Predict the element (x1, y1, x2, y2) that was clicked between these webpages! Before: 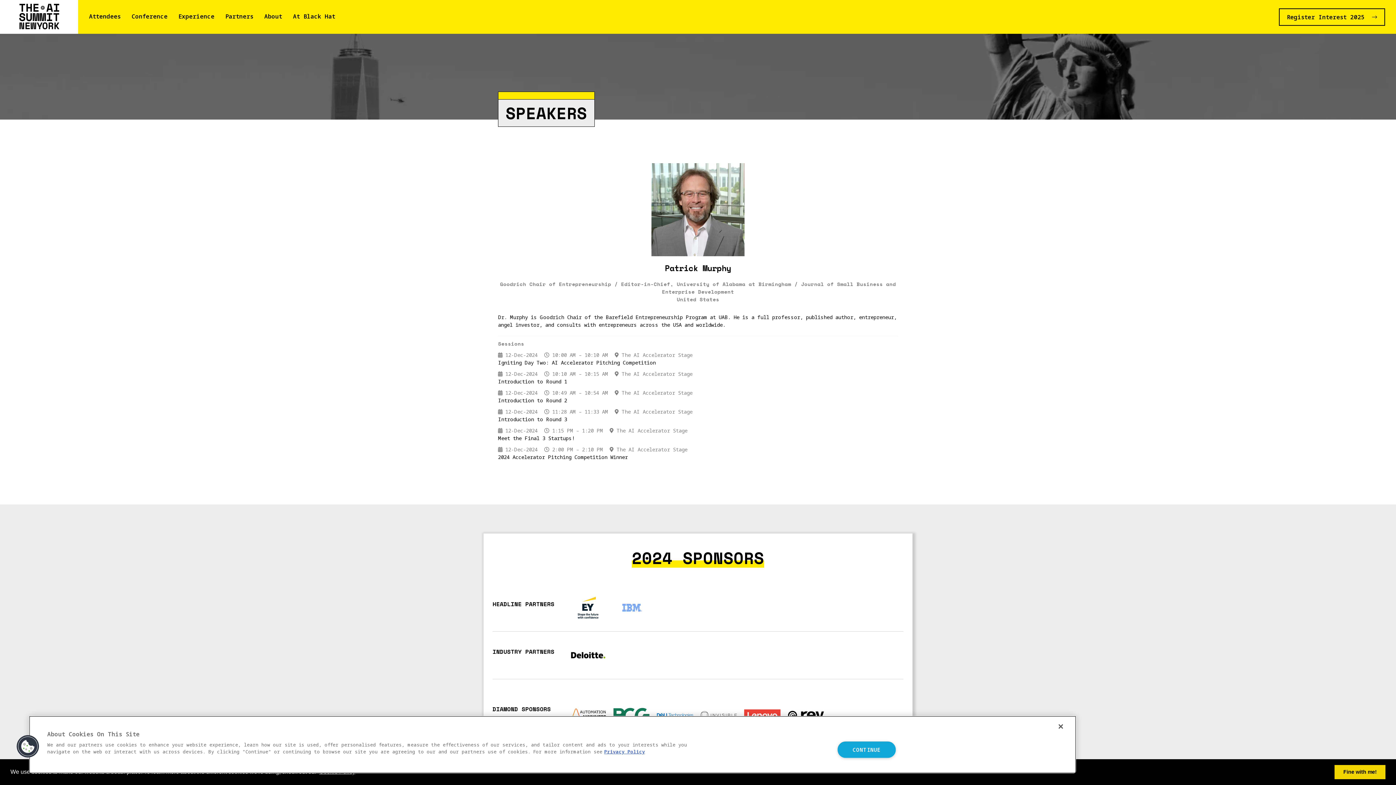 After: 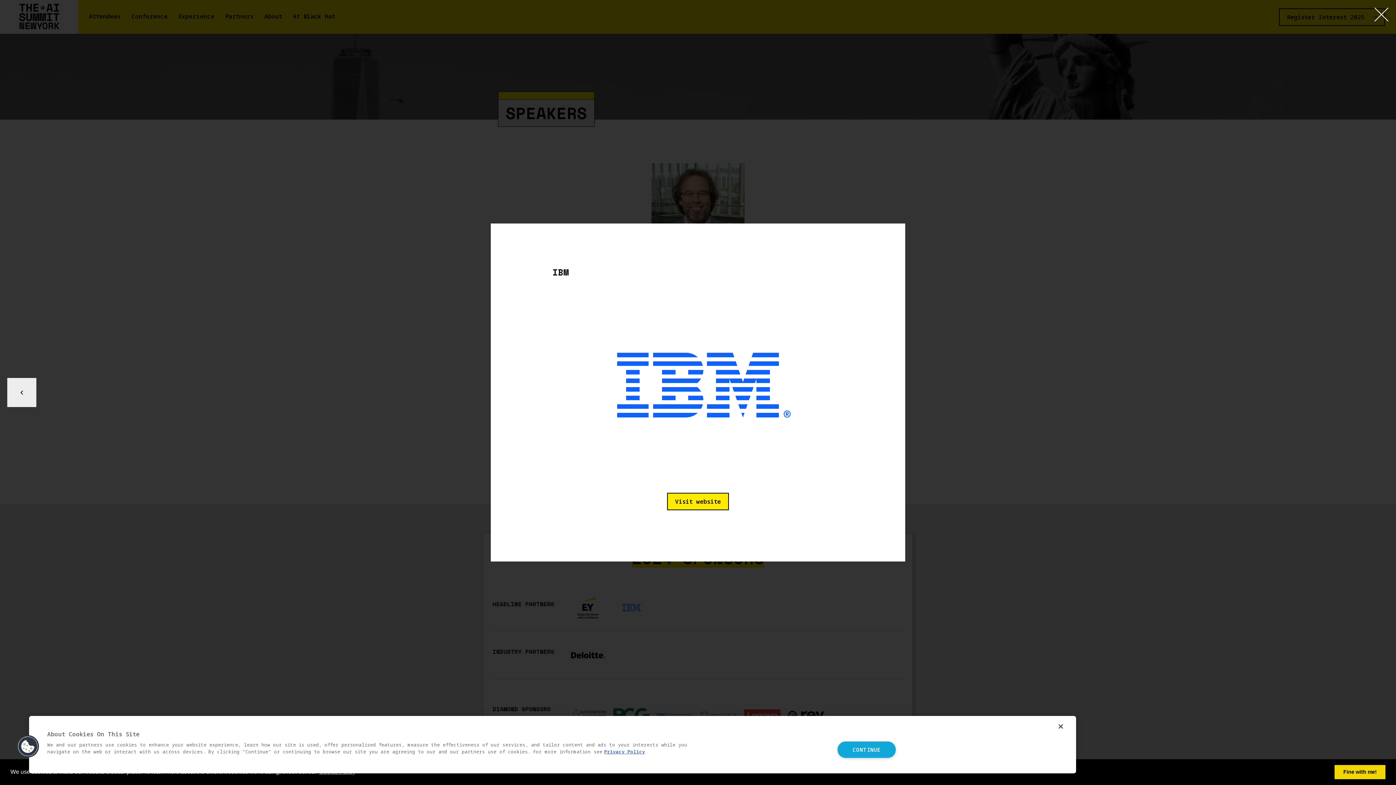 Action: bbox: (613, 597, 649, 618)